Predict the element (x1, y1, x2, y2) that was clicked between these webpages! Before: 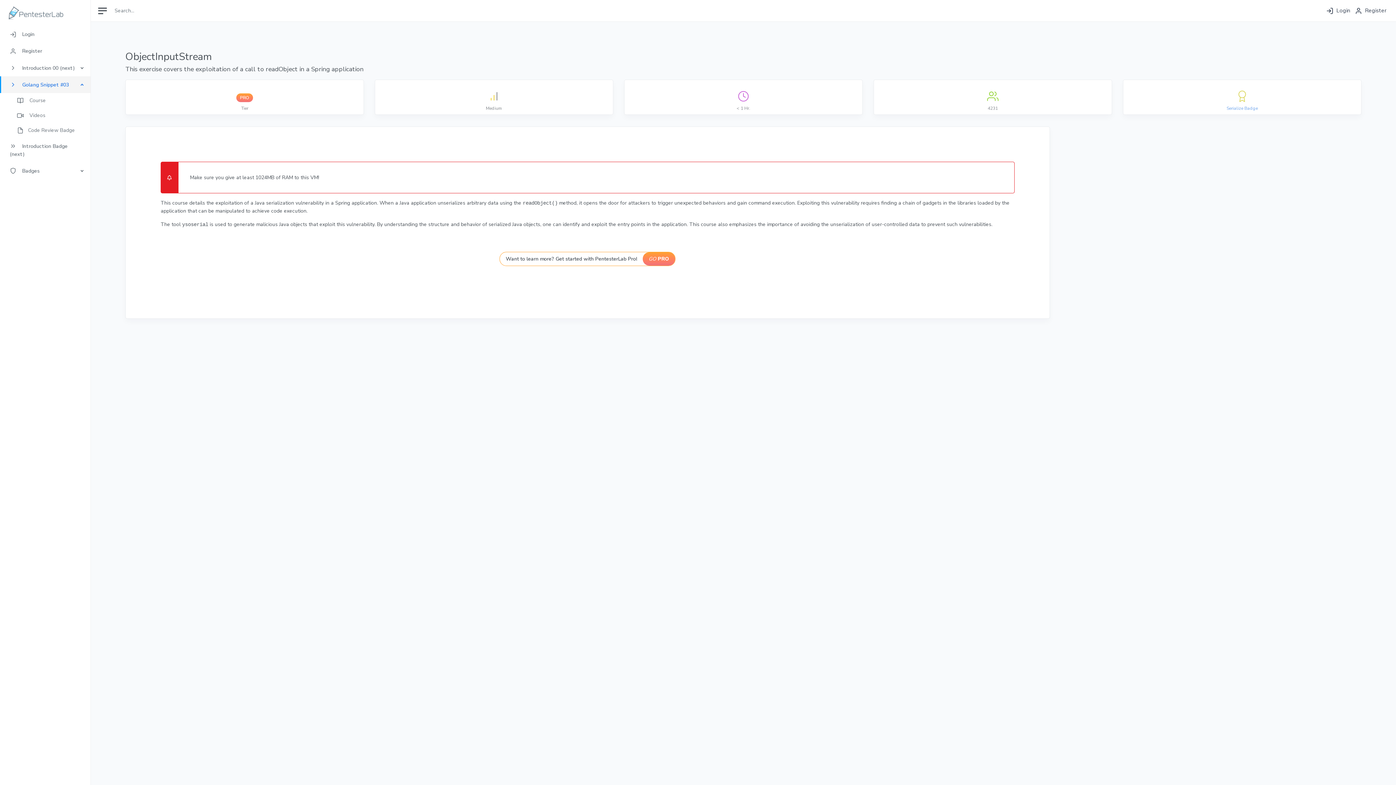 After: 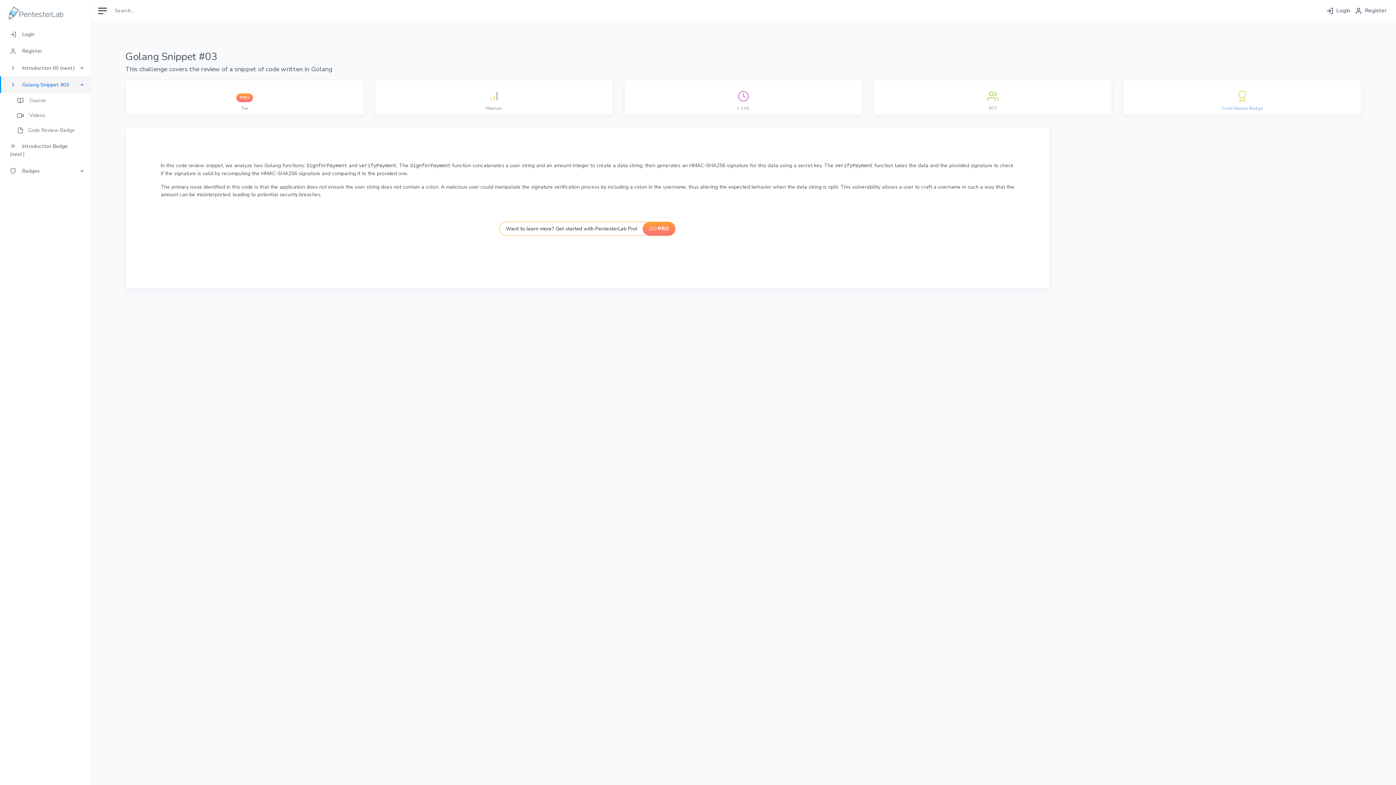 Action: bbox: (0, 92, 90, 107) label:  Course